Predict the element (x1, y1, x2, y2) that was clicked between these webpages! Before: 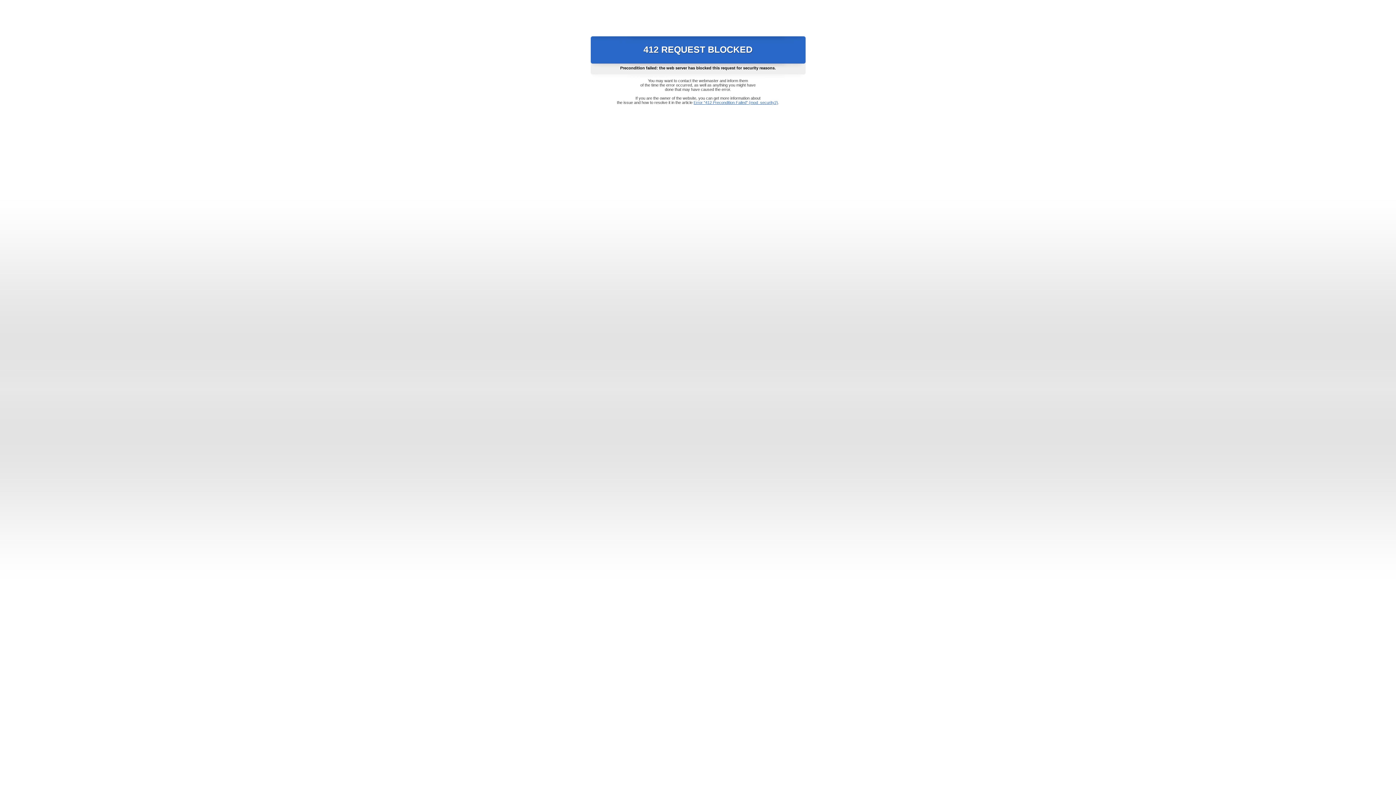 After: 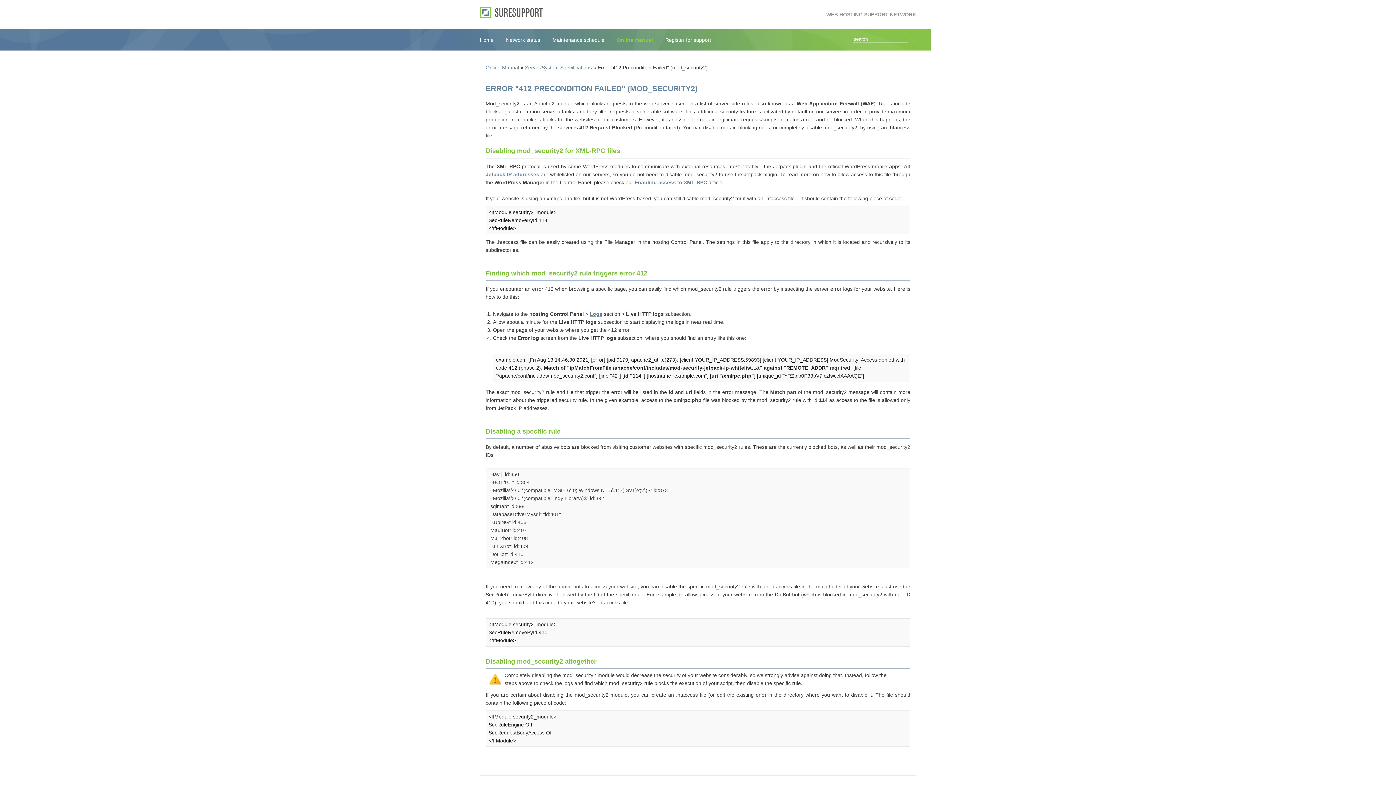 Action: bbox: (693, 100, 778, 104) label: Error "412 Precondition Failed" (mod_security2)